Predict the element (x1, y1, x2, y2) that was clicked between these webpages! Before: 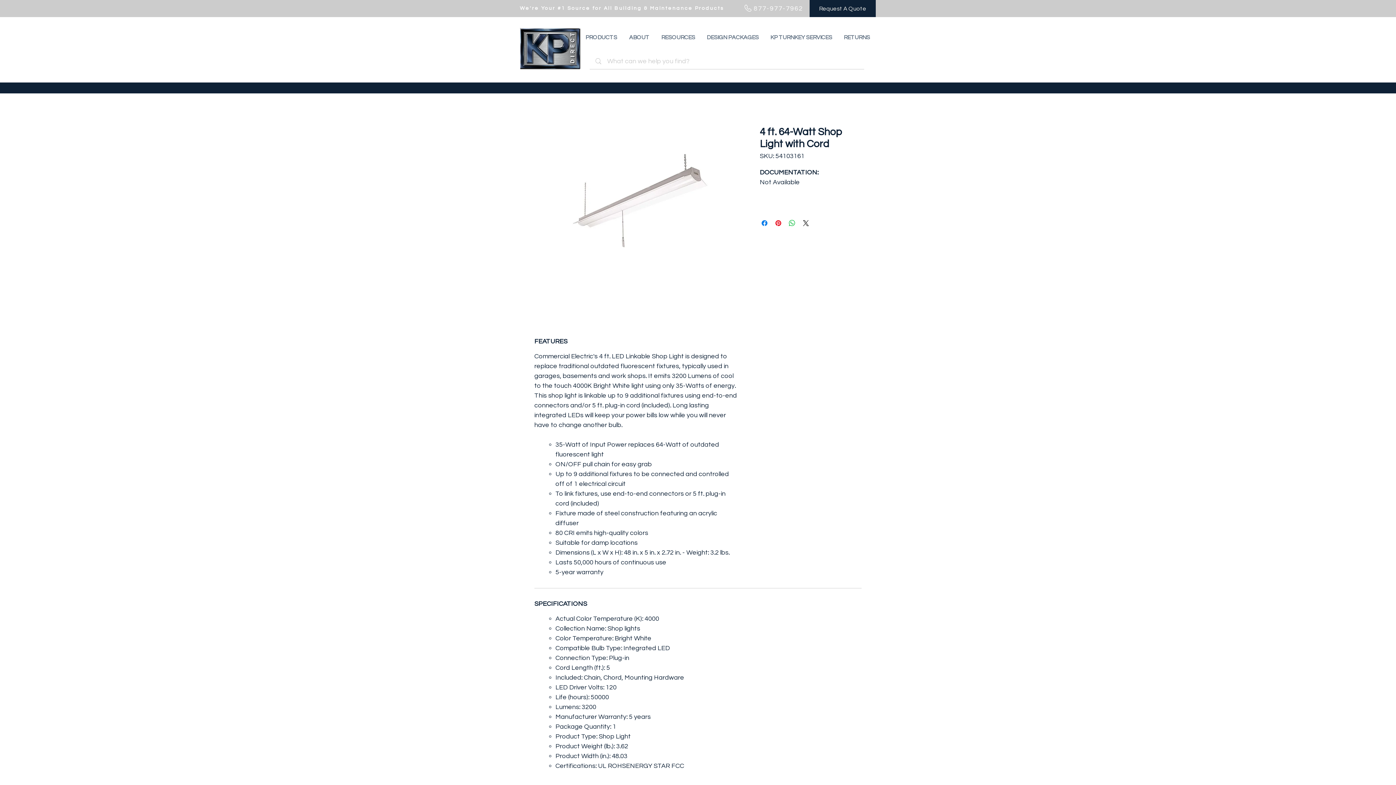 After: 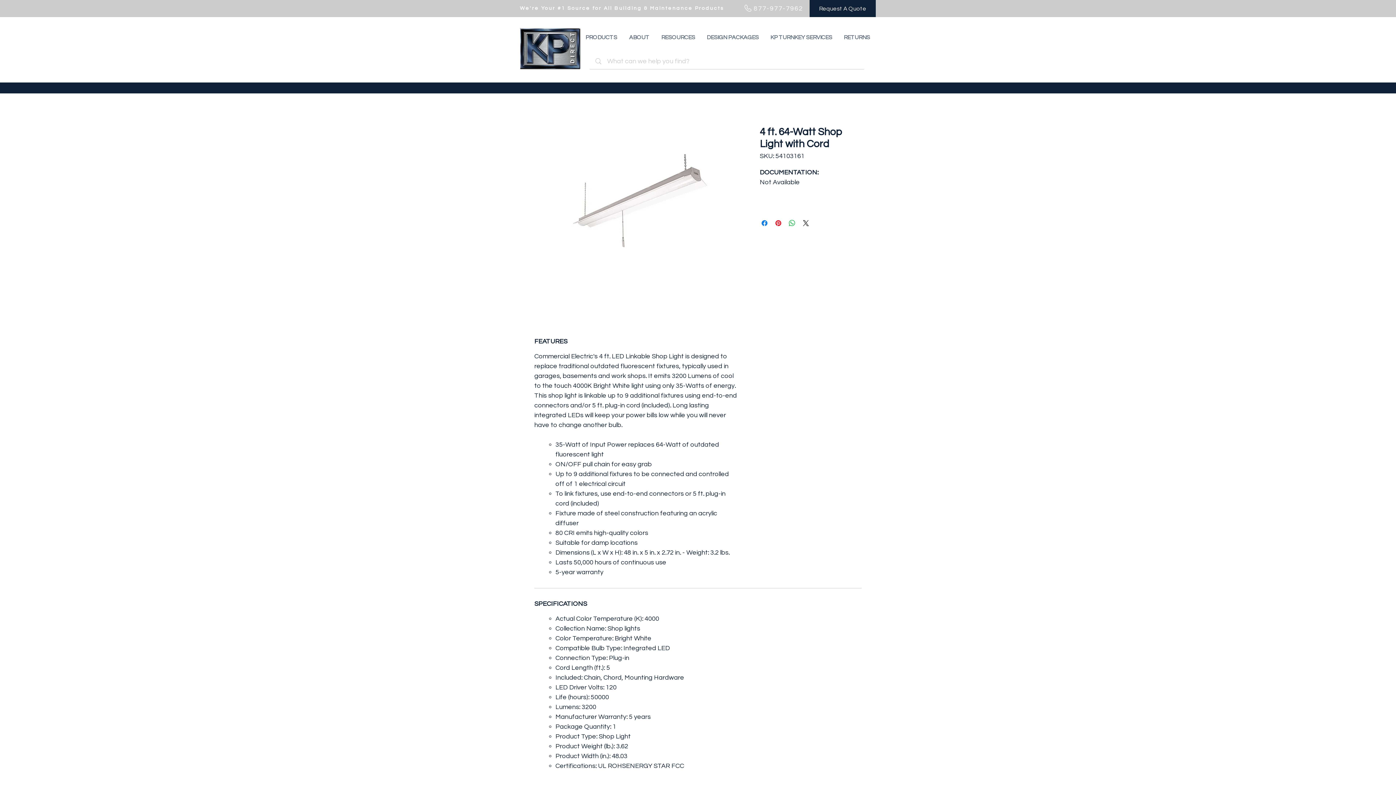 Action: bbox: (753, 5, 803, 12) label: 877-977-7962